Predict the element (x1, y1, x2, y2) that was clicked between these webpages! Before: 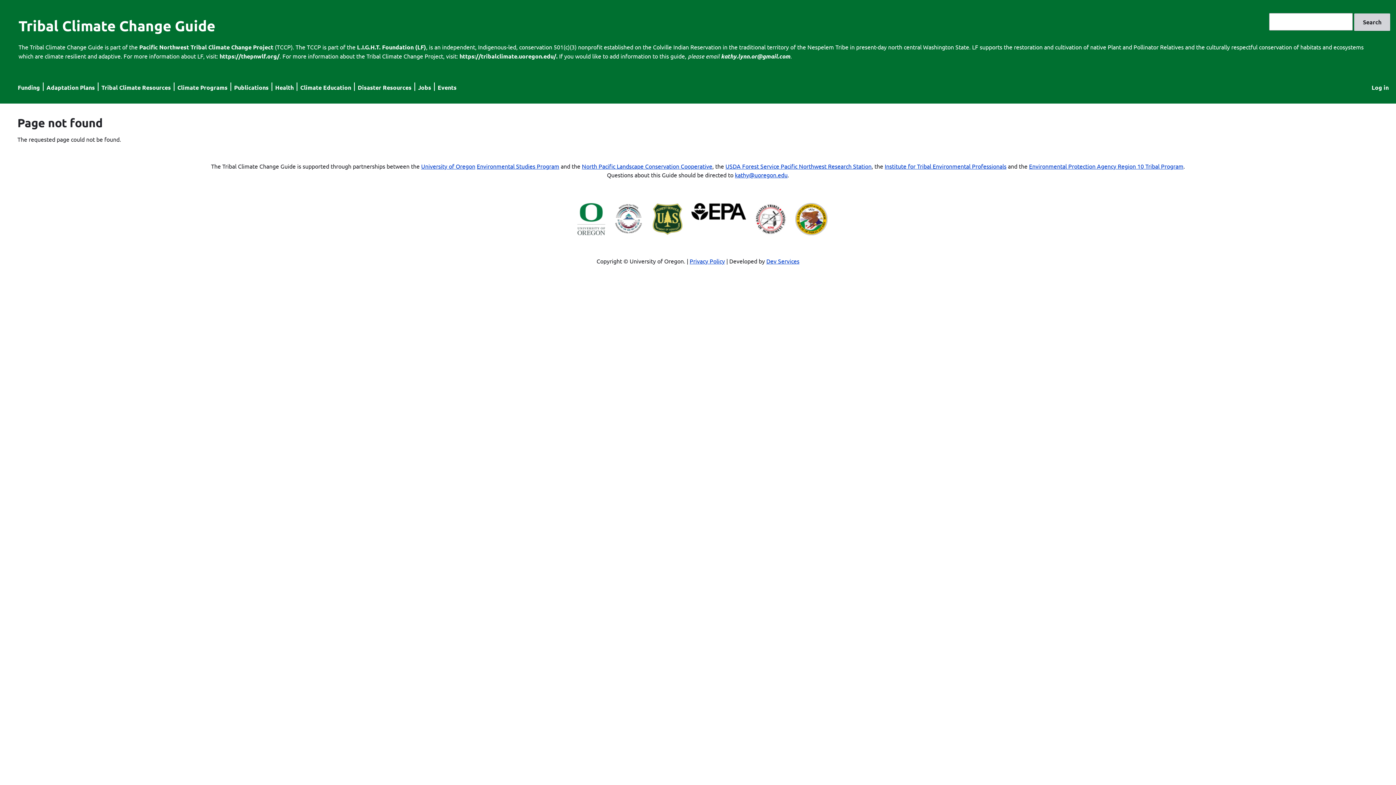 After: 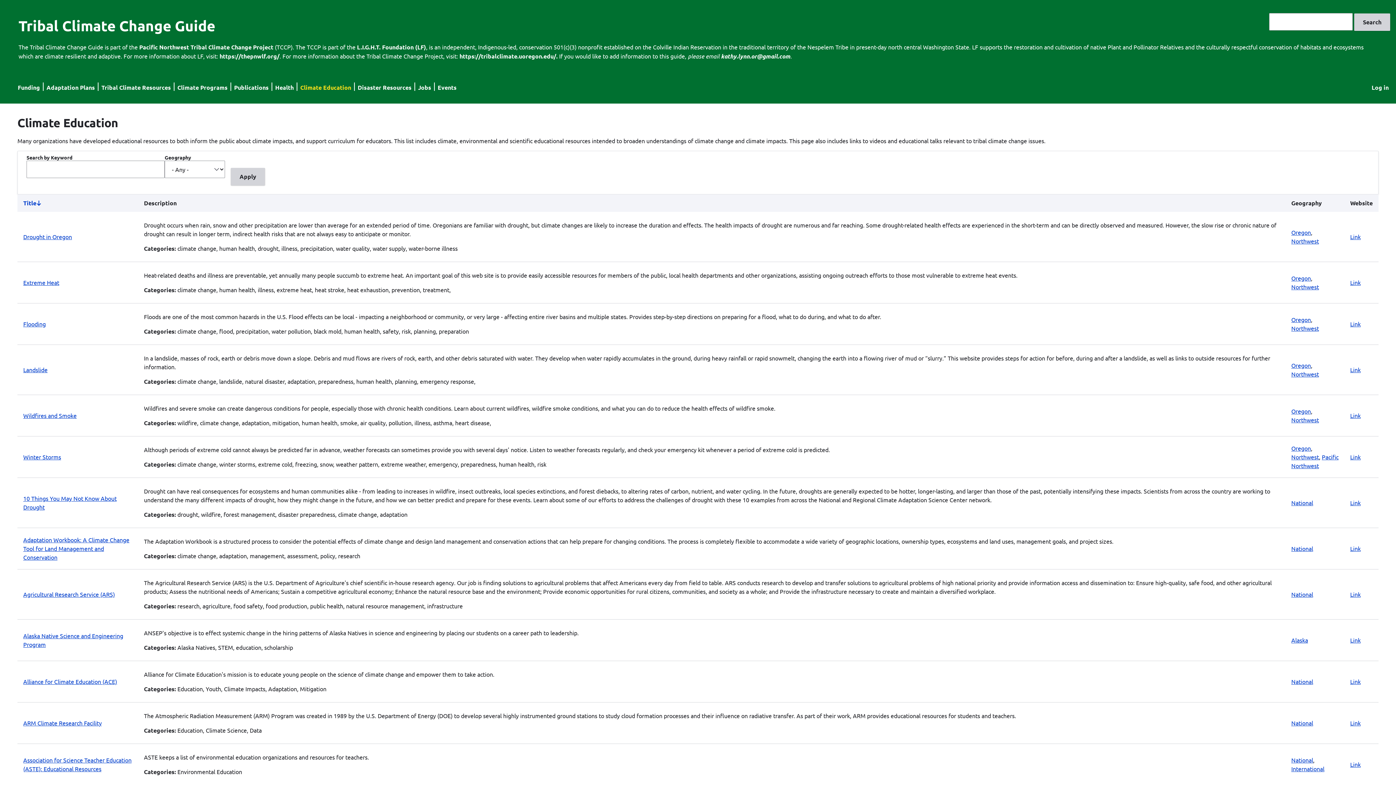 Action: bbox: (300, 83, 351, 91) label: Climate Education